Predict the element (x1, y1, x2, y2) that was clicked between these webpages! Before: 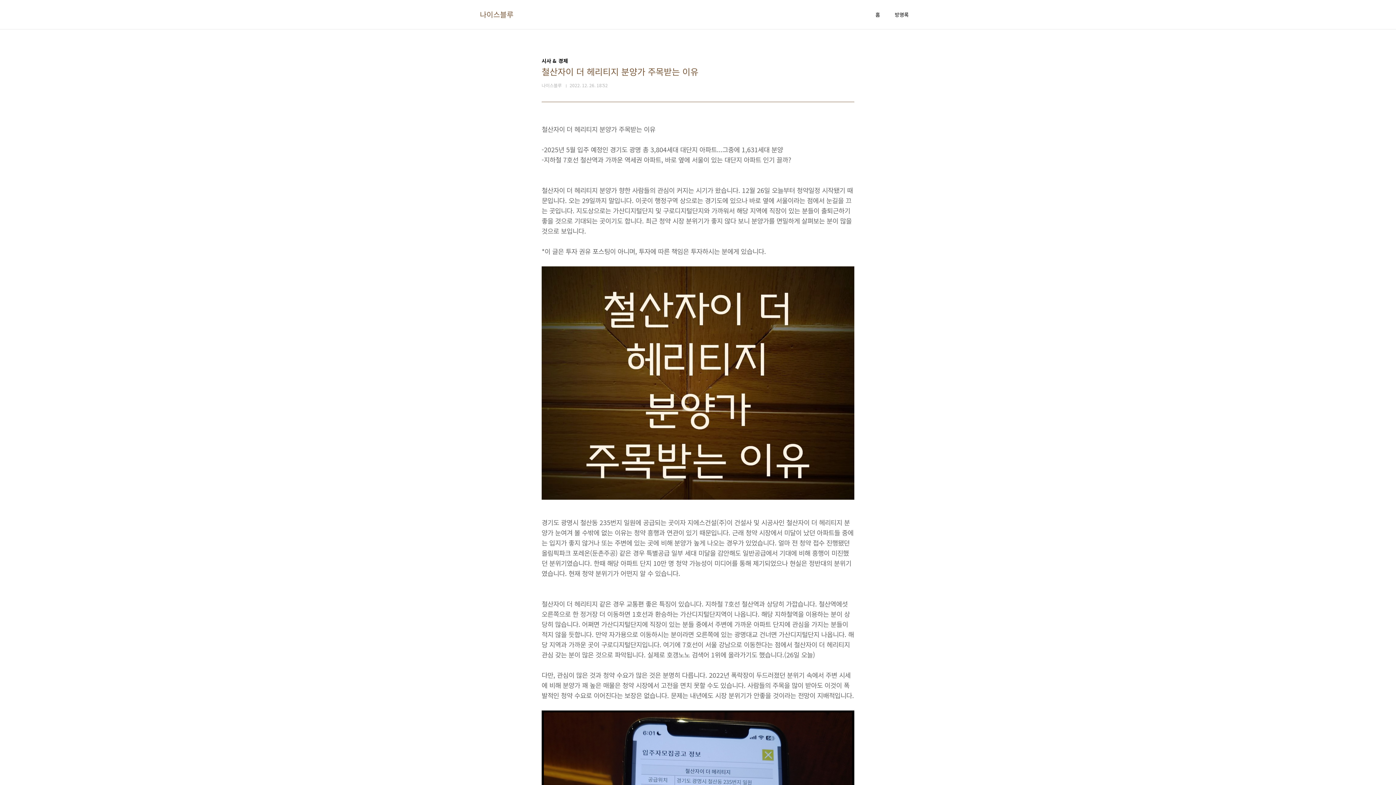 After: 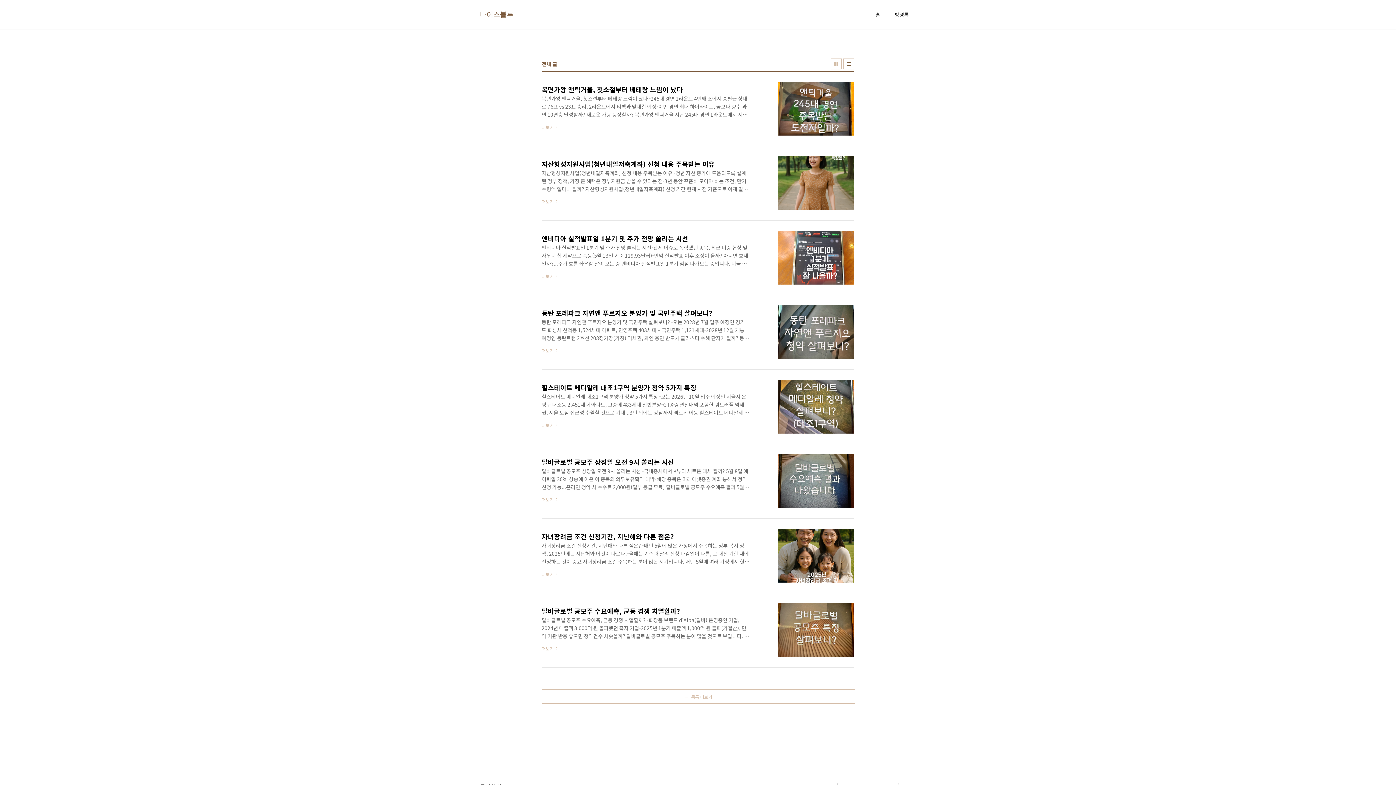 Action: bbox: (874, 9, 881, 19) label: 홈